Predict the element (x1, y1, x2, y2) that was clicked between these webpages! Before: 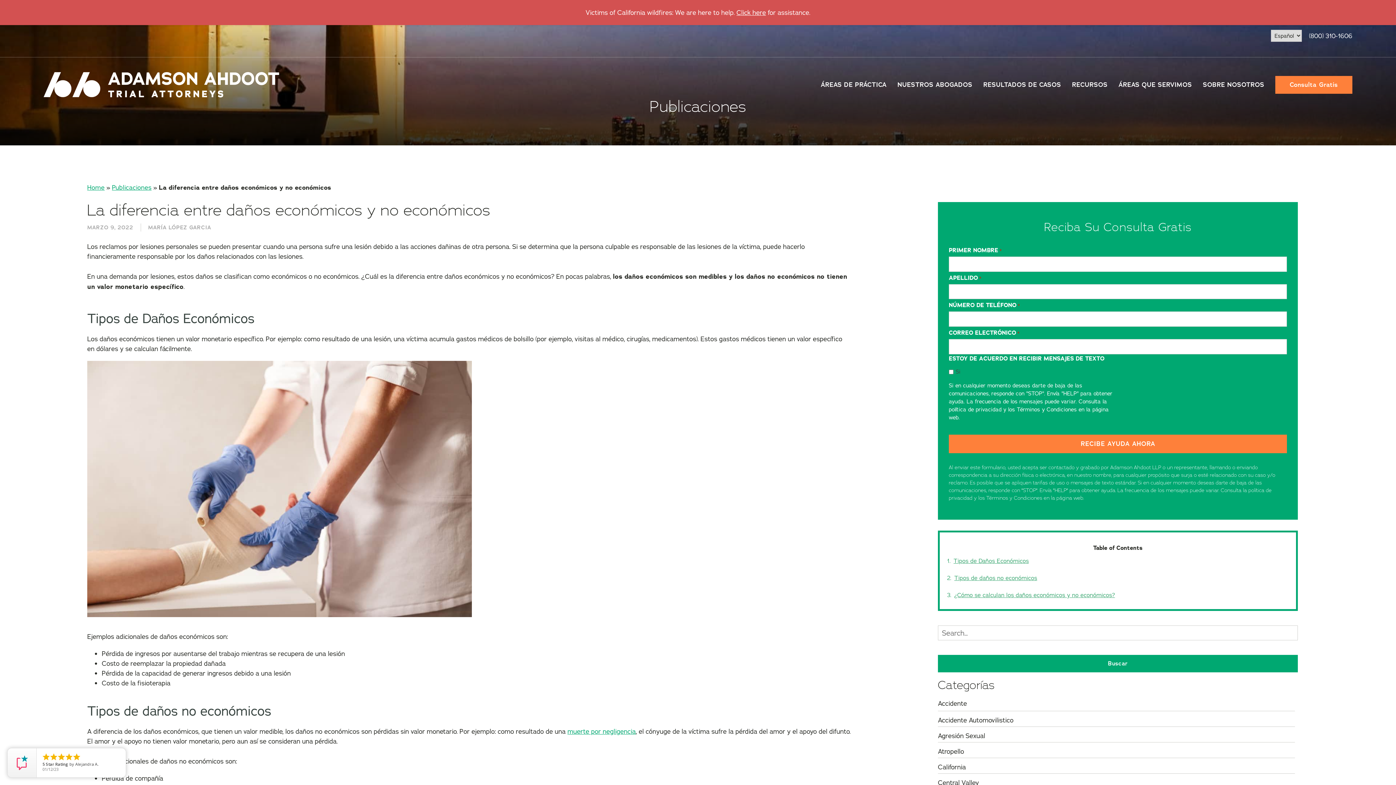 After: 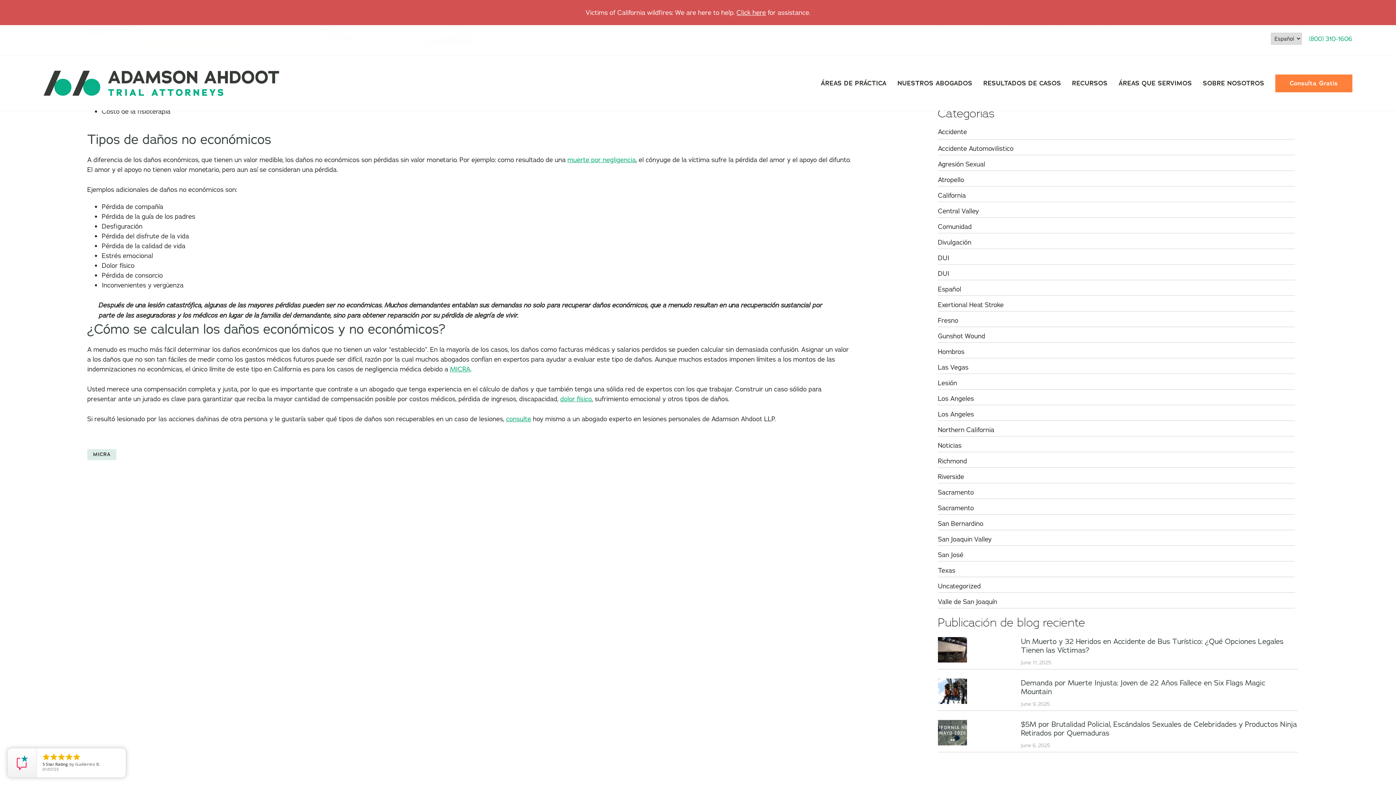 Action: bbox: (954, 573, 1037, 582) label: Tipos de daños no económicos